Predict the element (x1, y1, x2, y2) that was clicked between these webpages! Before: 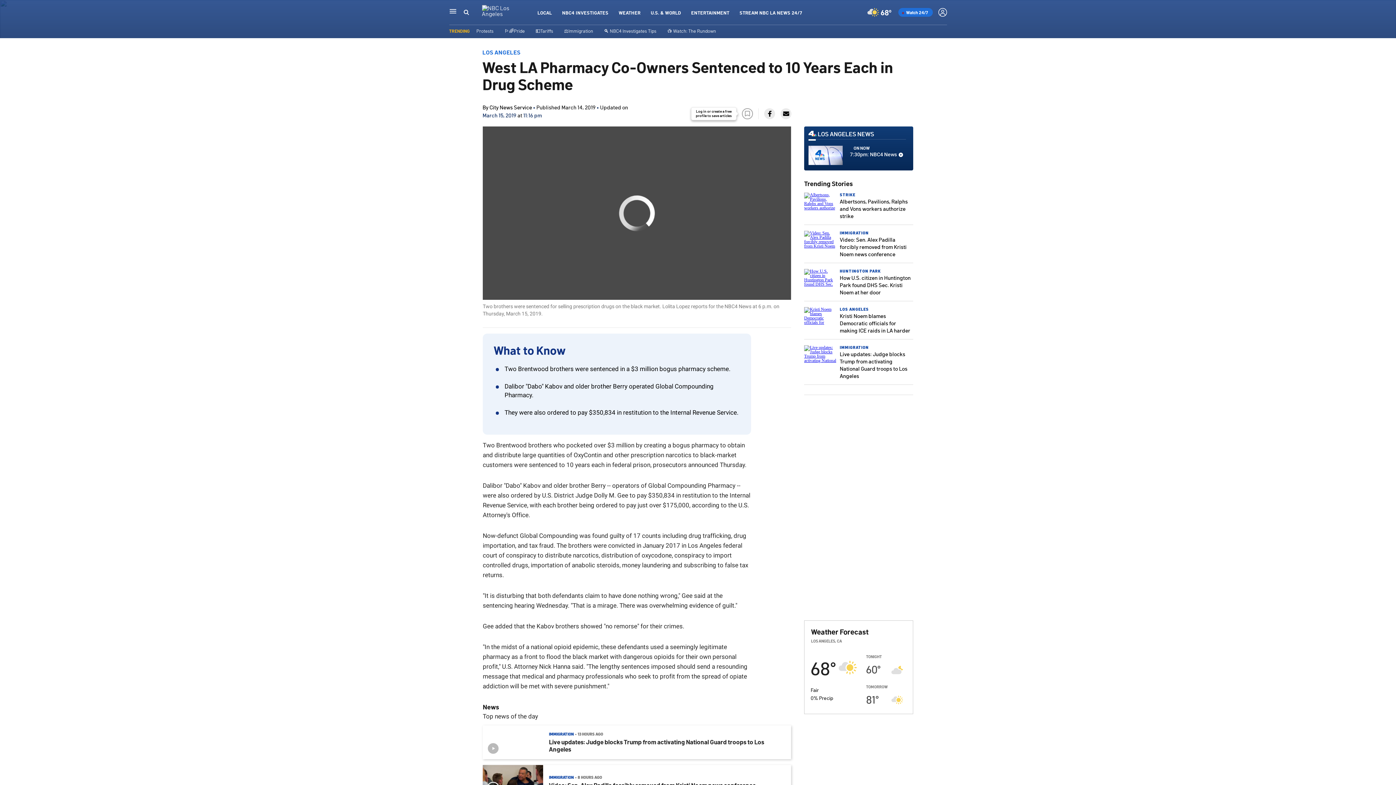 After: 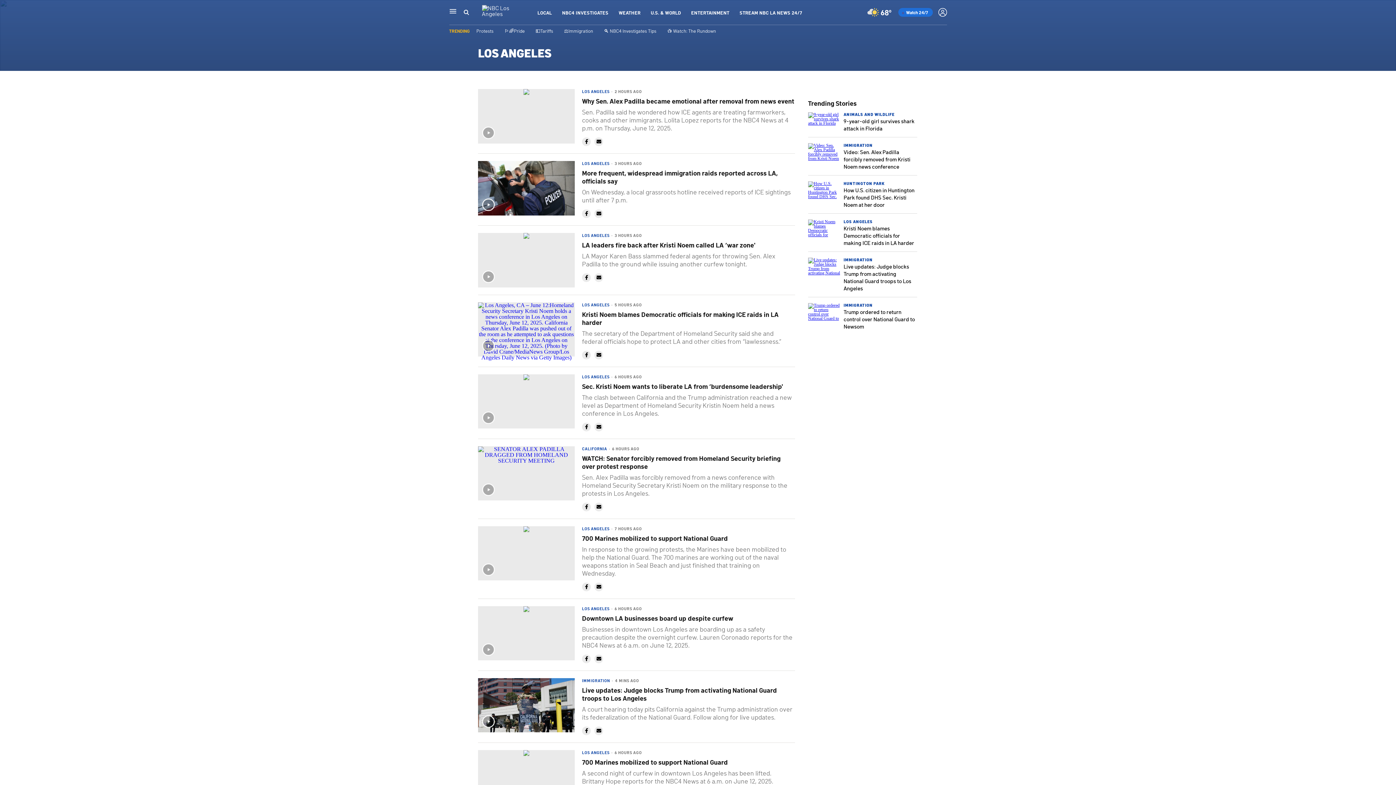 Action: bbox: (840, 306, 869, 312) label: LOS ANGELES